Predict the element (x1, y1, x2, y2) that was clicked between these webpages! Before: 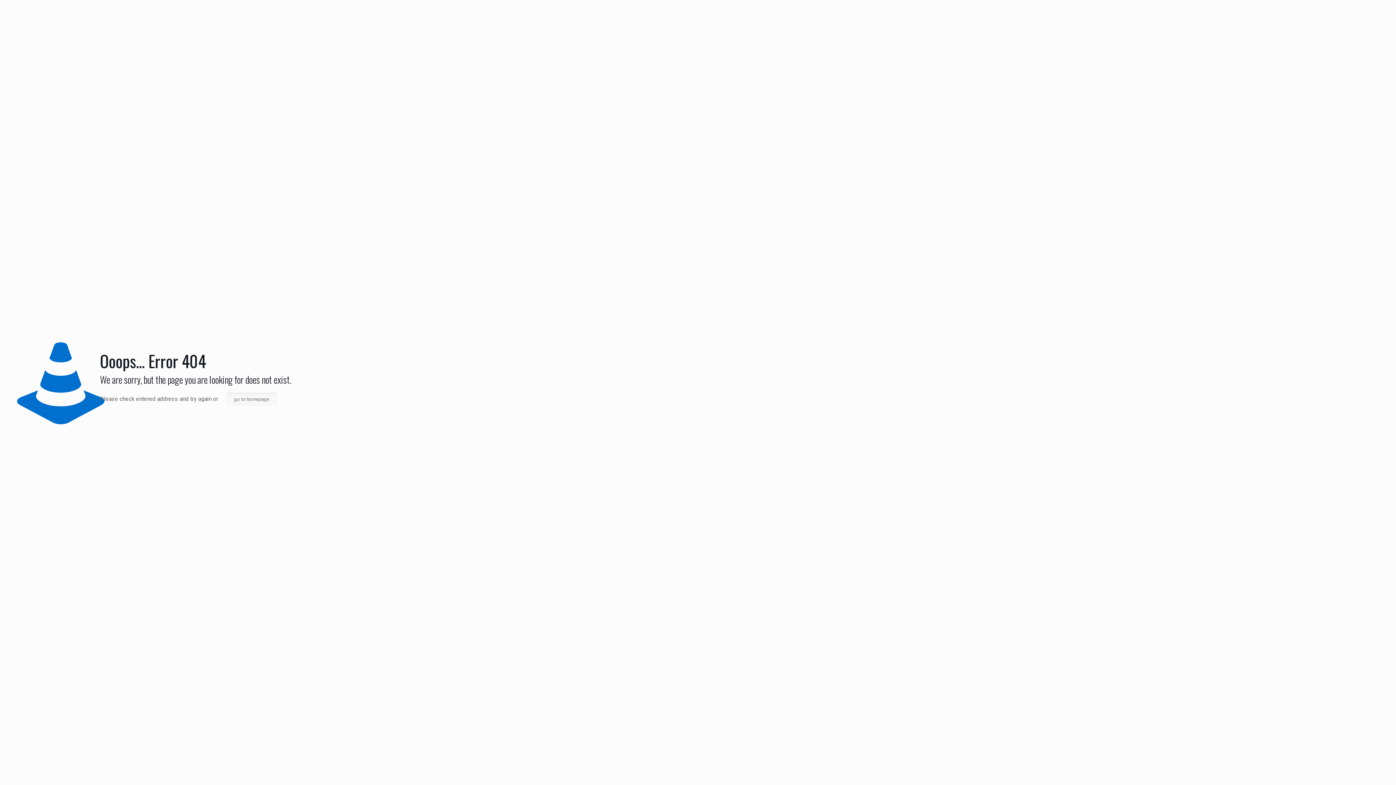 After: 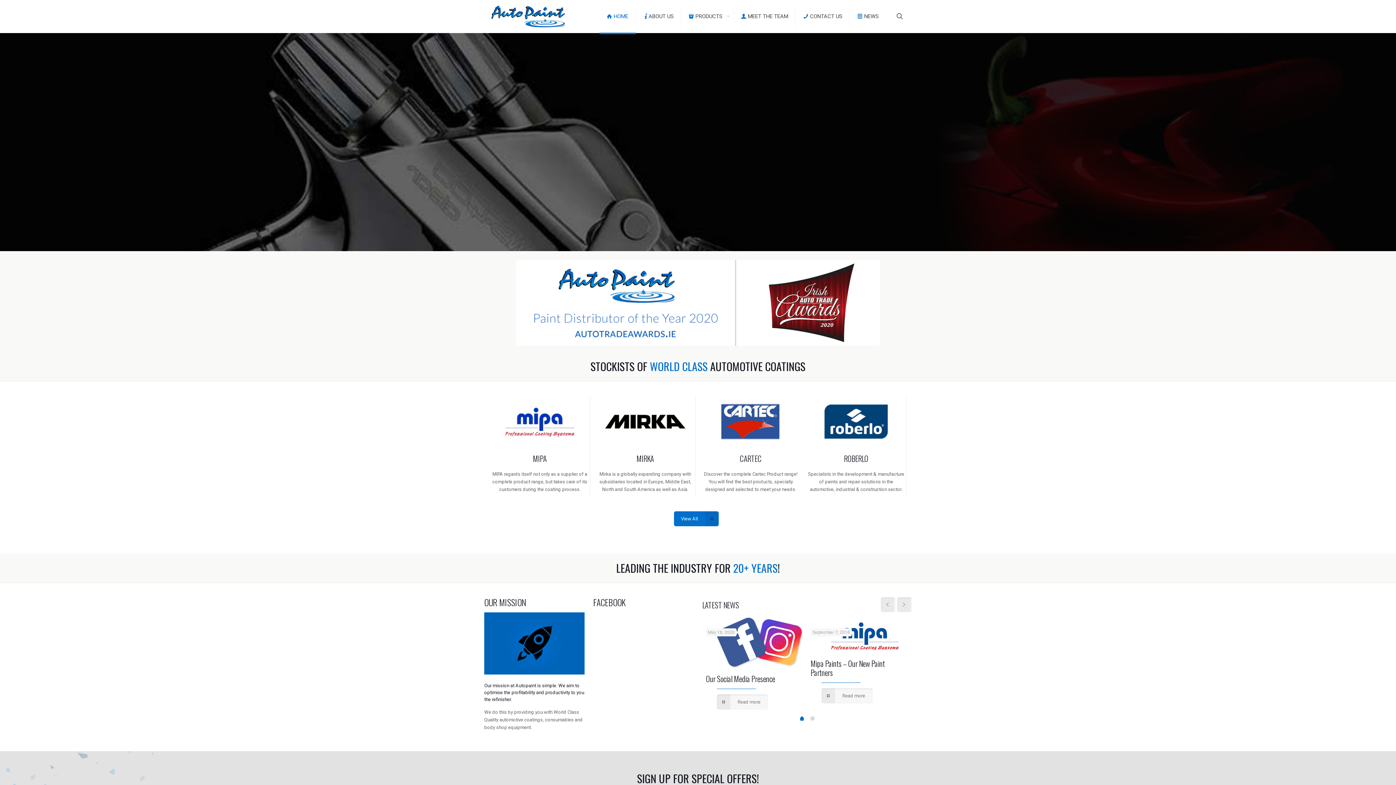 Action: bbox: (226, 393, 276, 405) label: go to homepage